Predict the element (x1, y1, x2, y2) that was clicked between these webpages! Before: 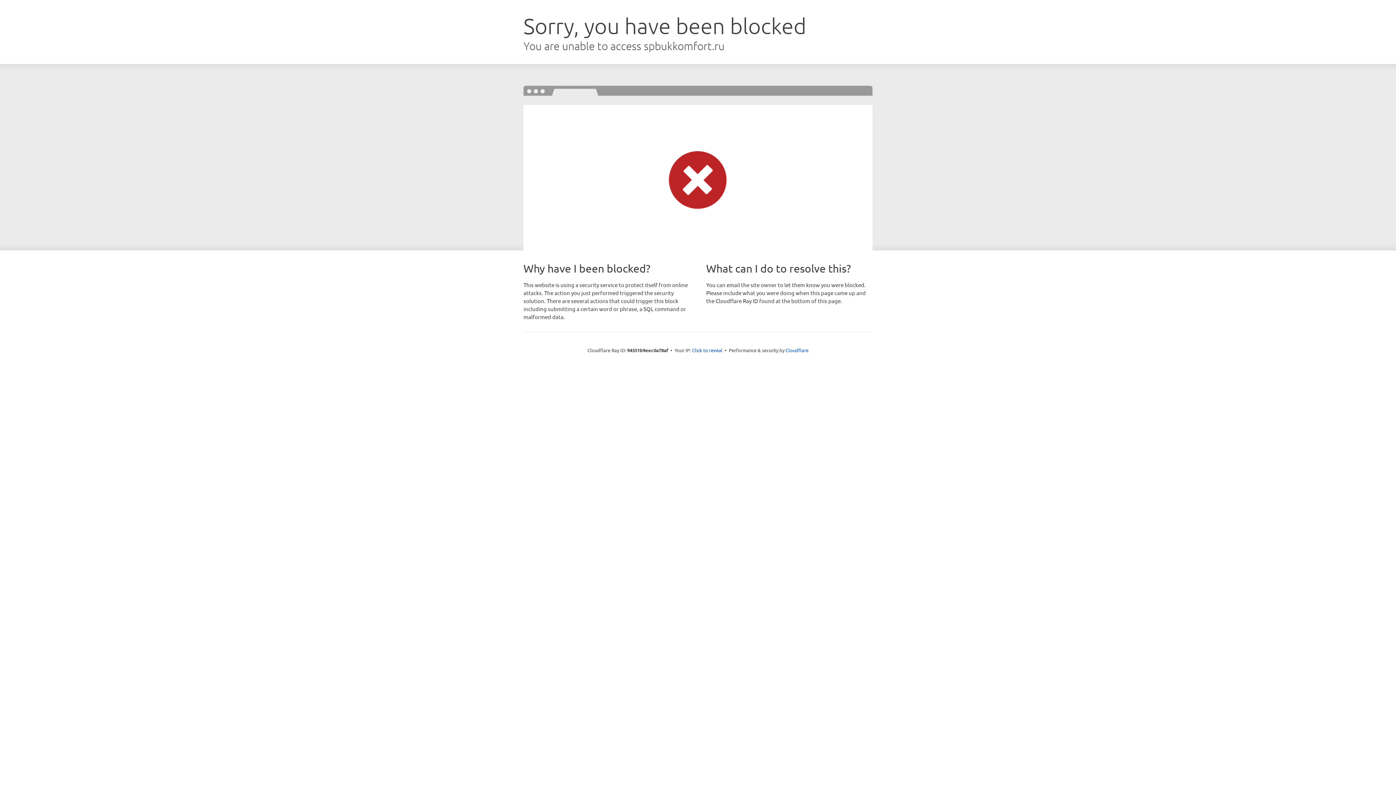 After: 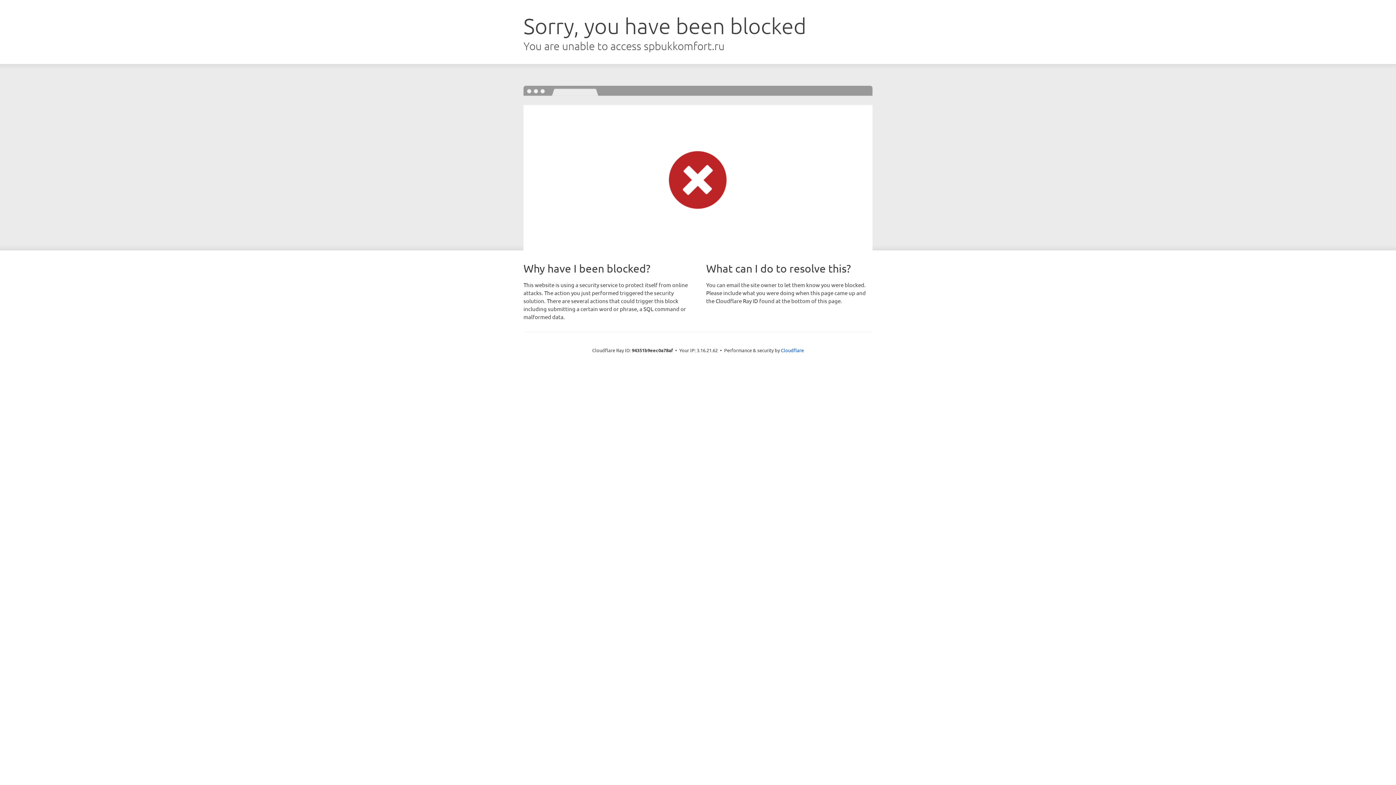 Action: bbox: (692, 346, 722, 353) label: Click to reveal